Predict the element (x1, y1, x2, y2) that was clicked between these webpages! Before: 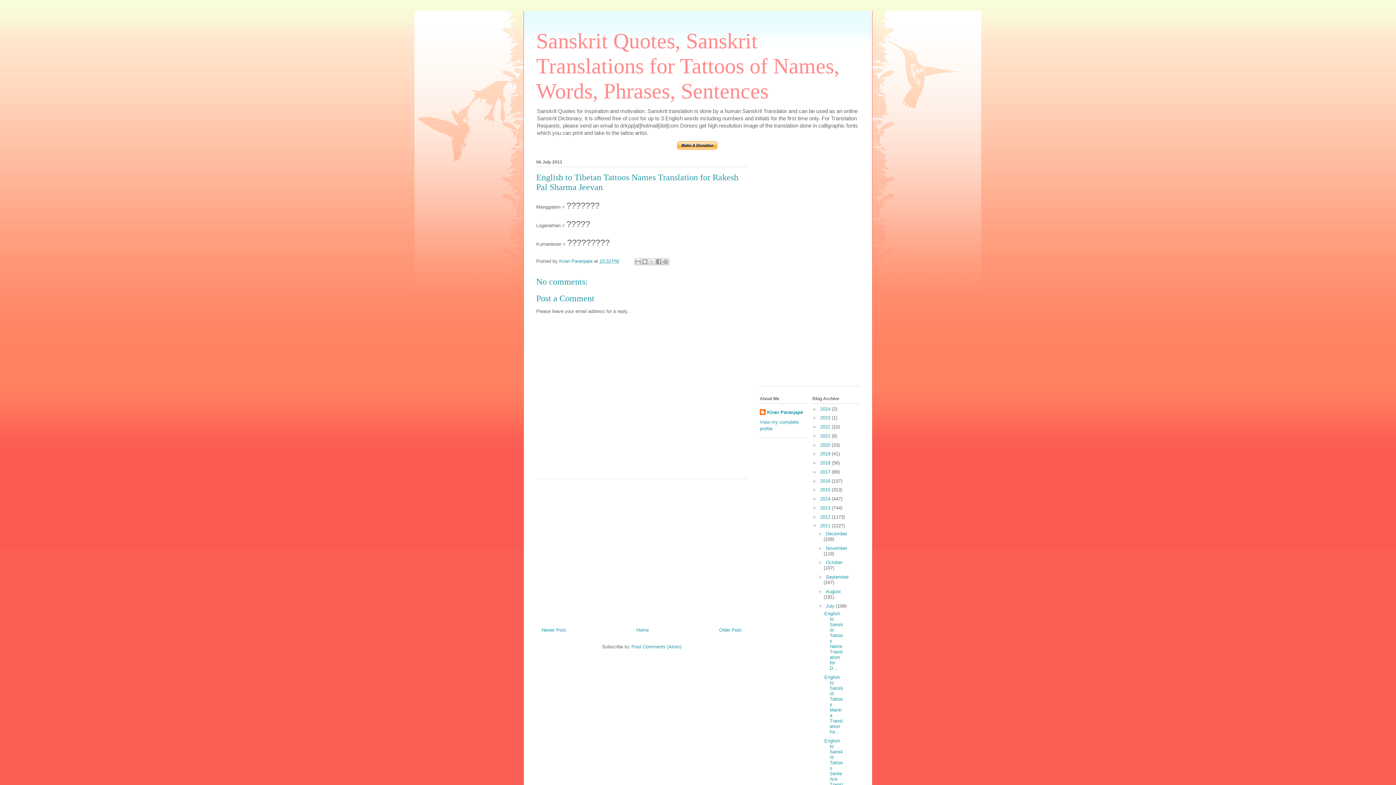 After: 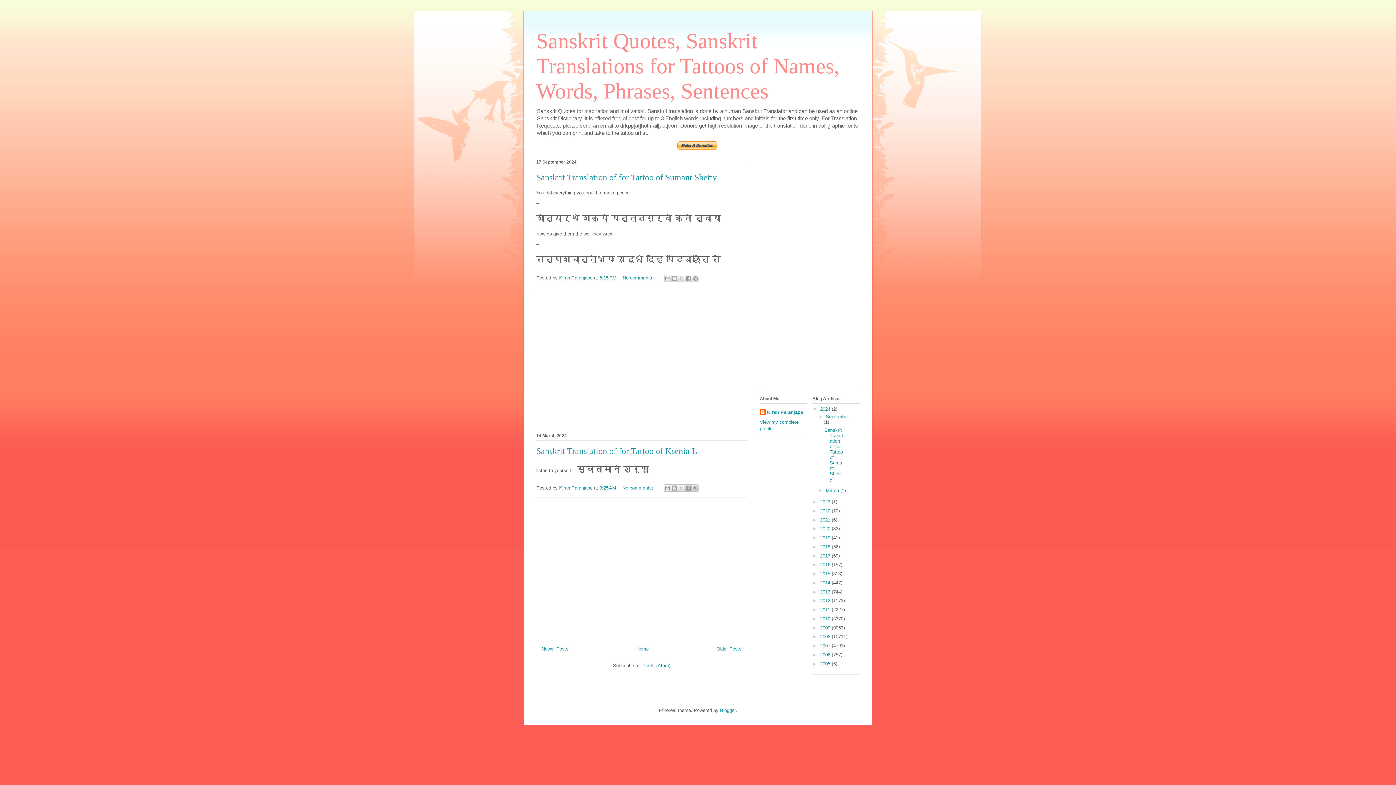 Action: label: 2024  bbox: (820, 406, 832, 411)